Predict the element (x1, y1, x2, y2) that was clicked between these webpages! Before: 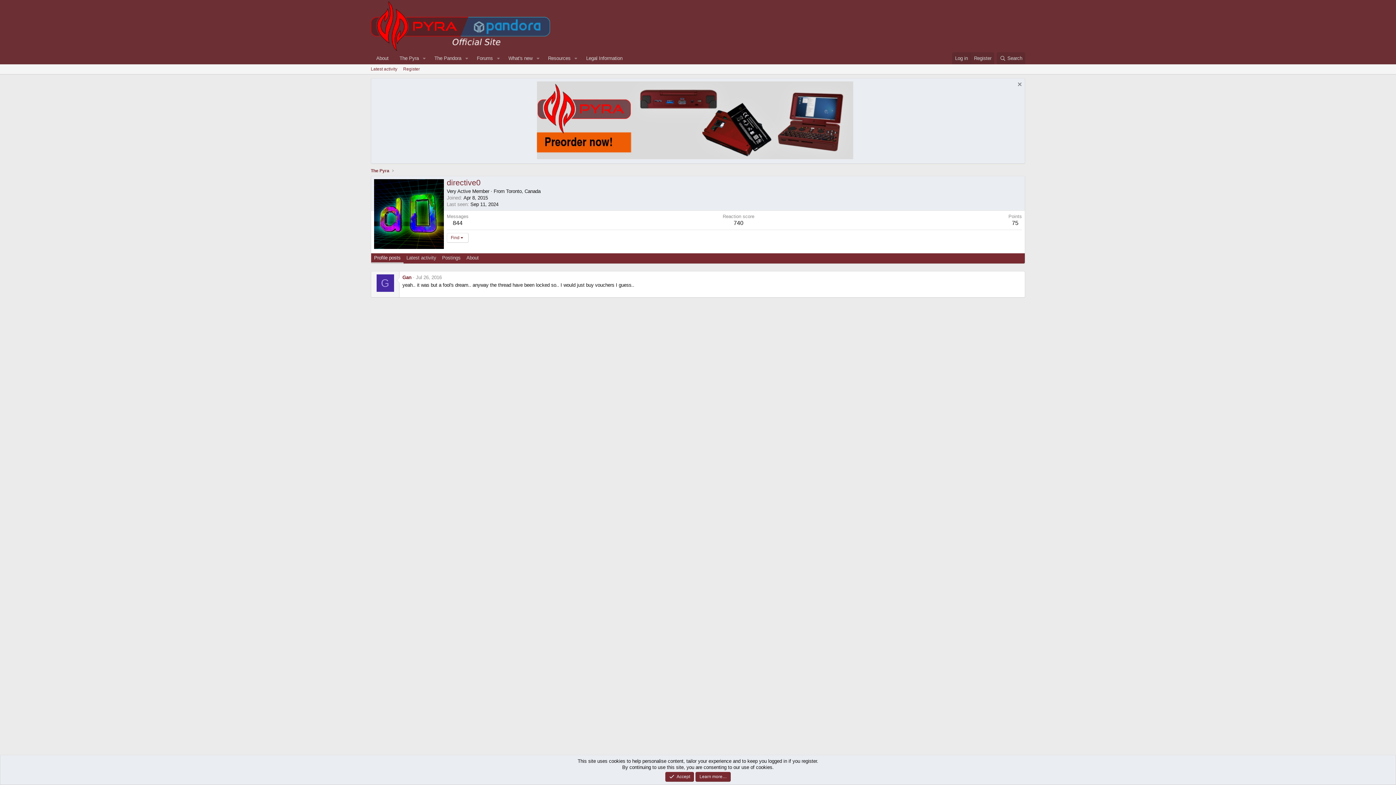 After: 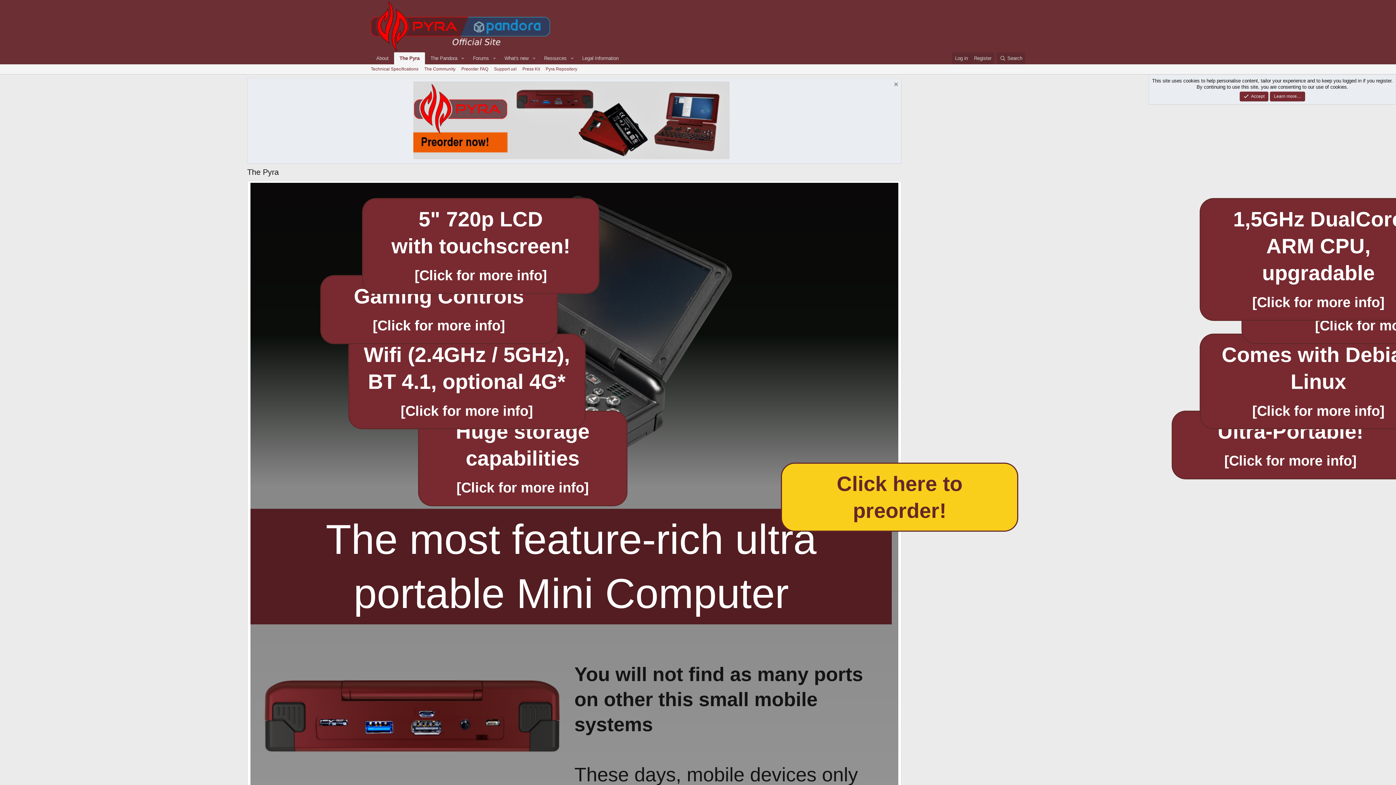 Action: label: About bbox: (370, 52, 394, 64)